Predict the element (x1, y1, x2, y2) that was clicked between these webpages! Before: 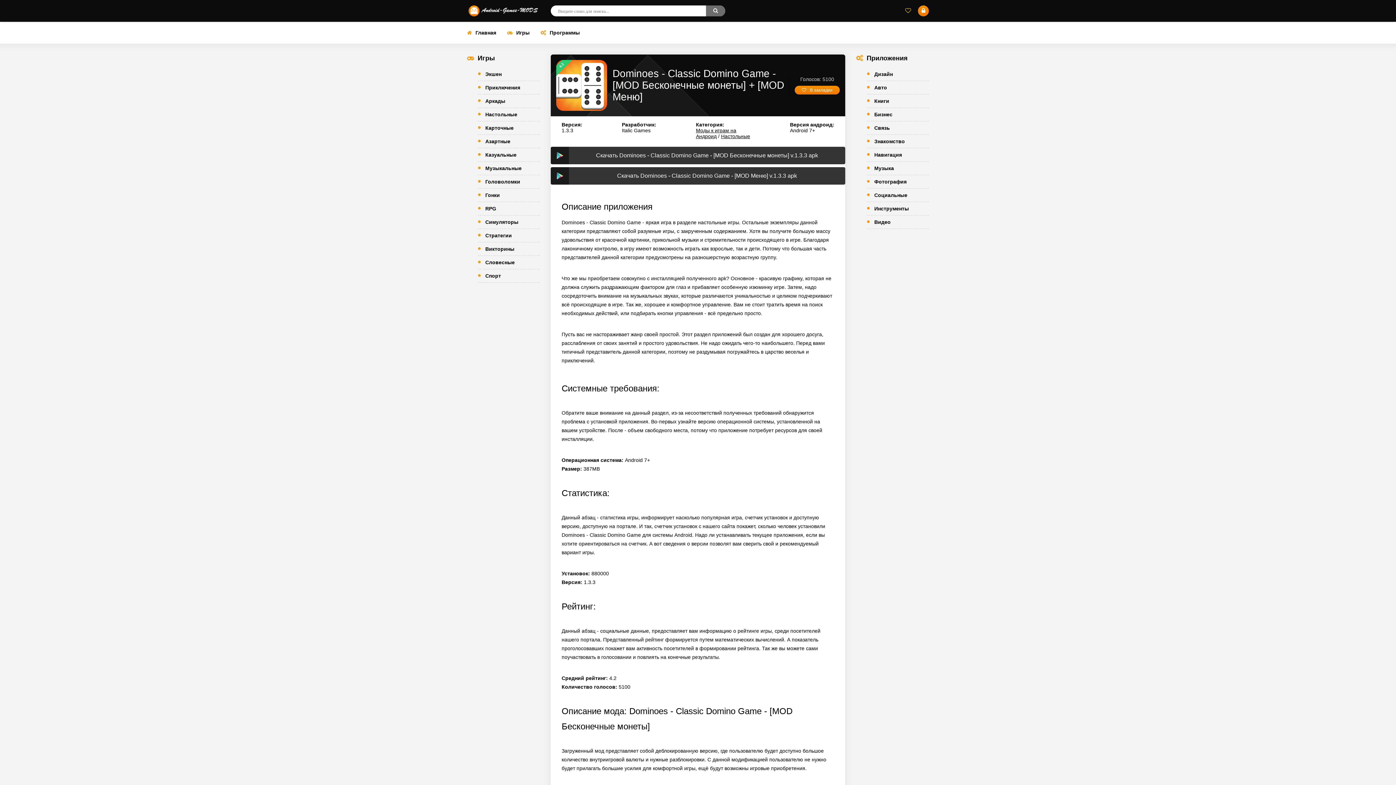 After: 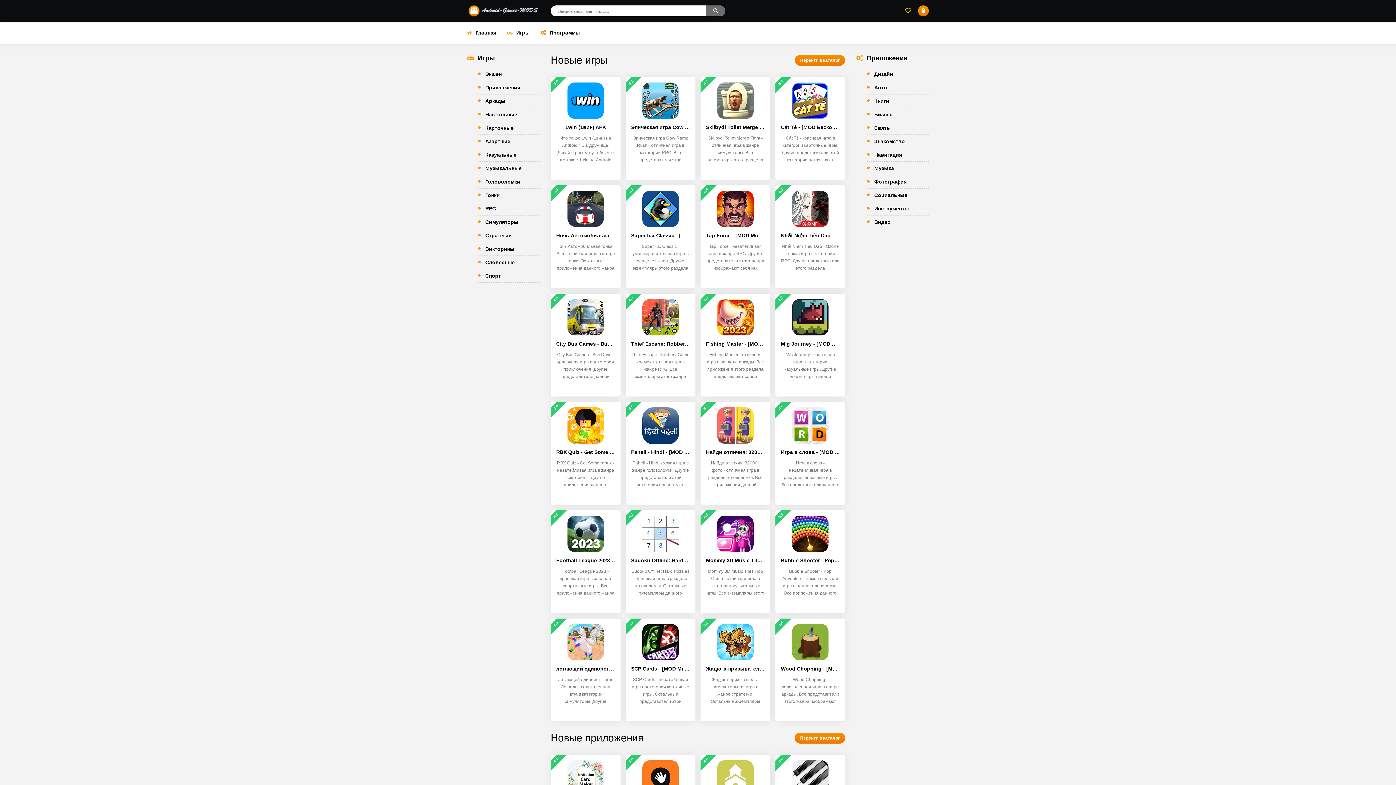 Action: bbox: (467, 0, 540, 21)